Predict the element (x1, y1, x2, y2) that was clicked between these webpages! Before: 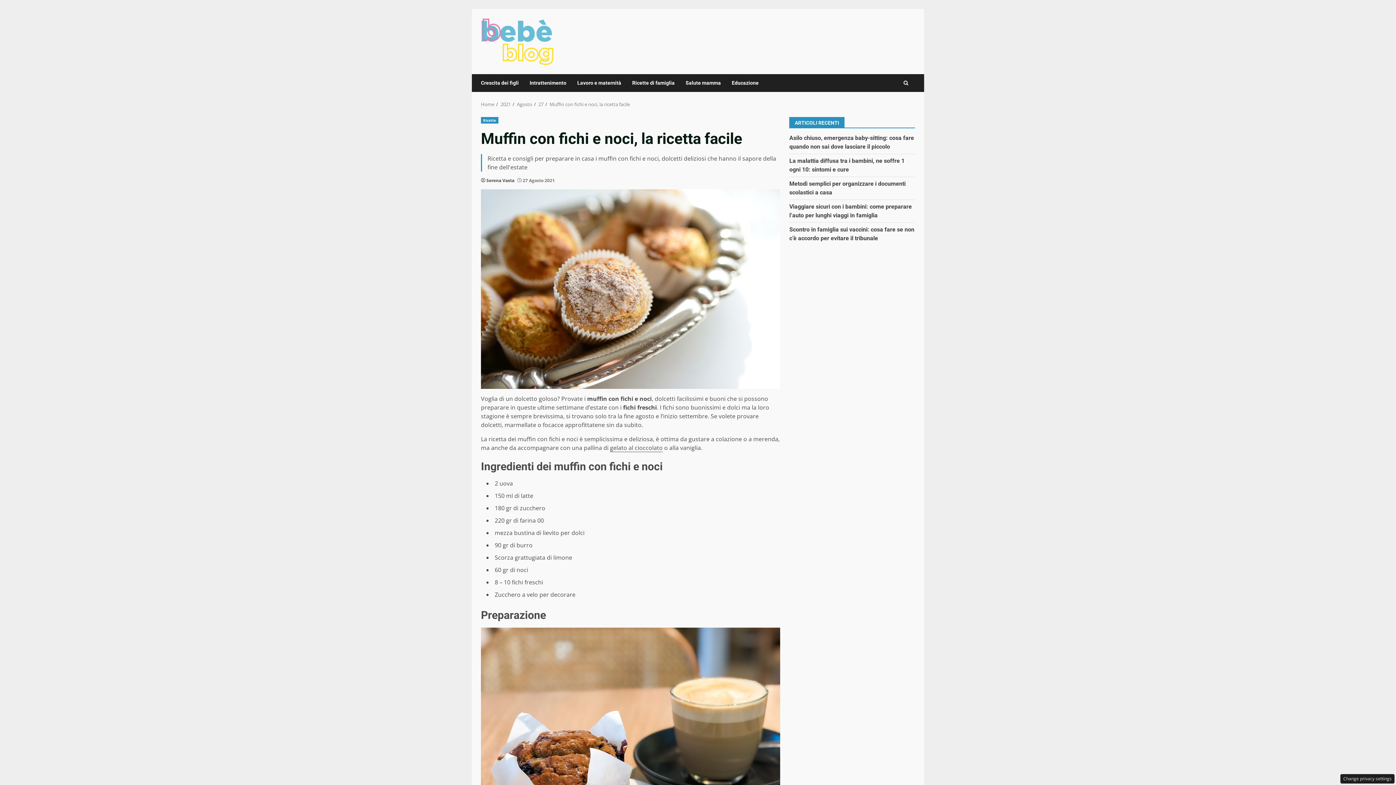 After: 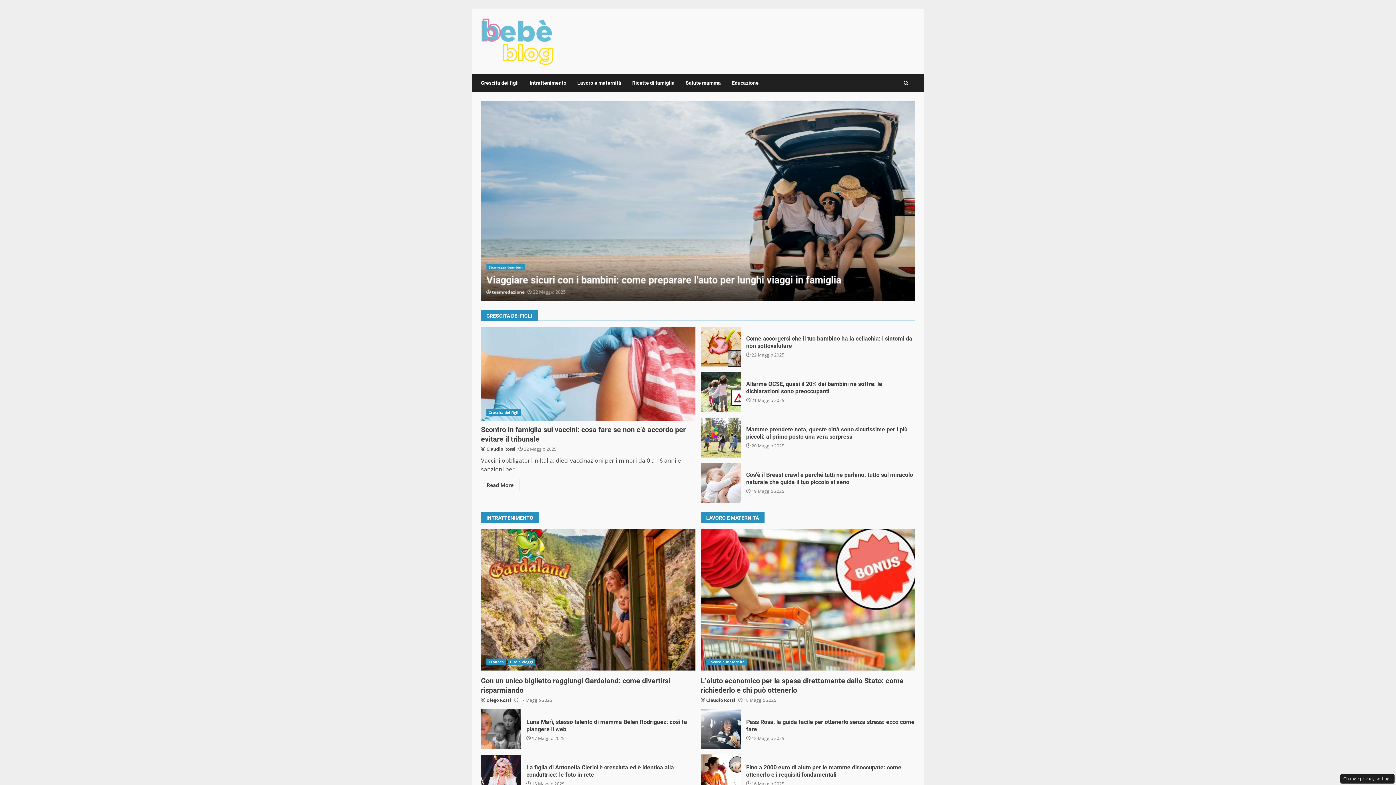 Action: bbox: (481, 37, 553, 45)